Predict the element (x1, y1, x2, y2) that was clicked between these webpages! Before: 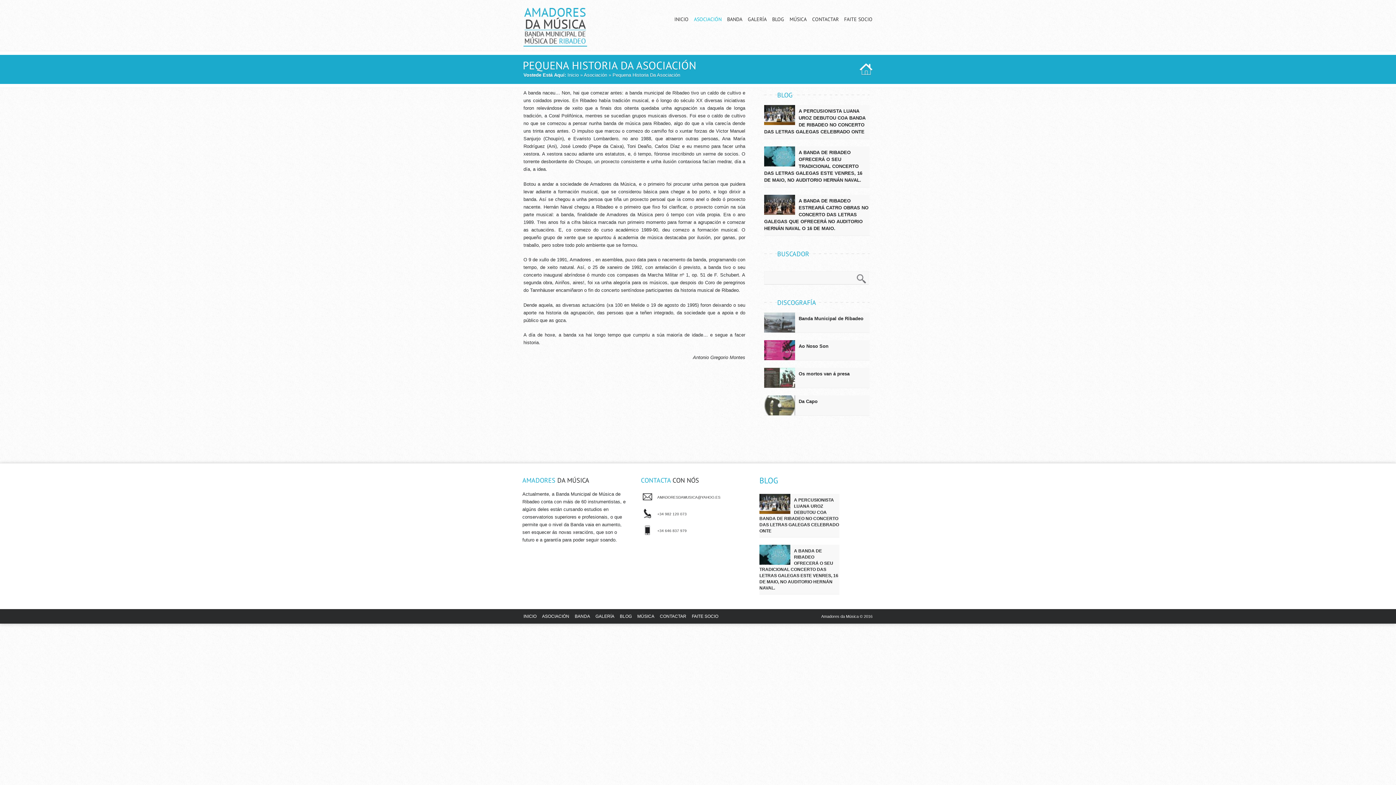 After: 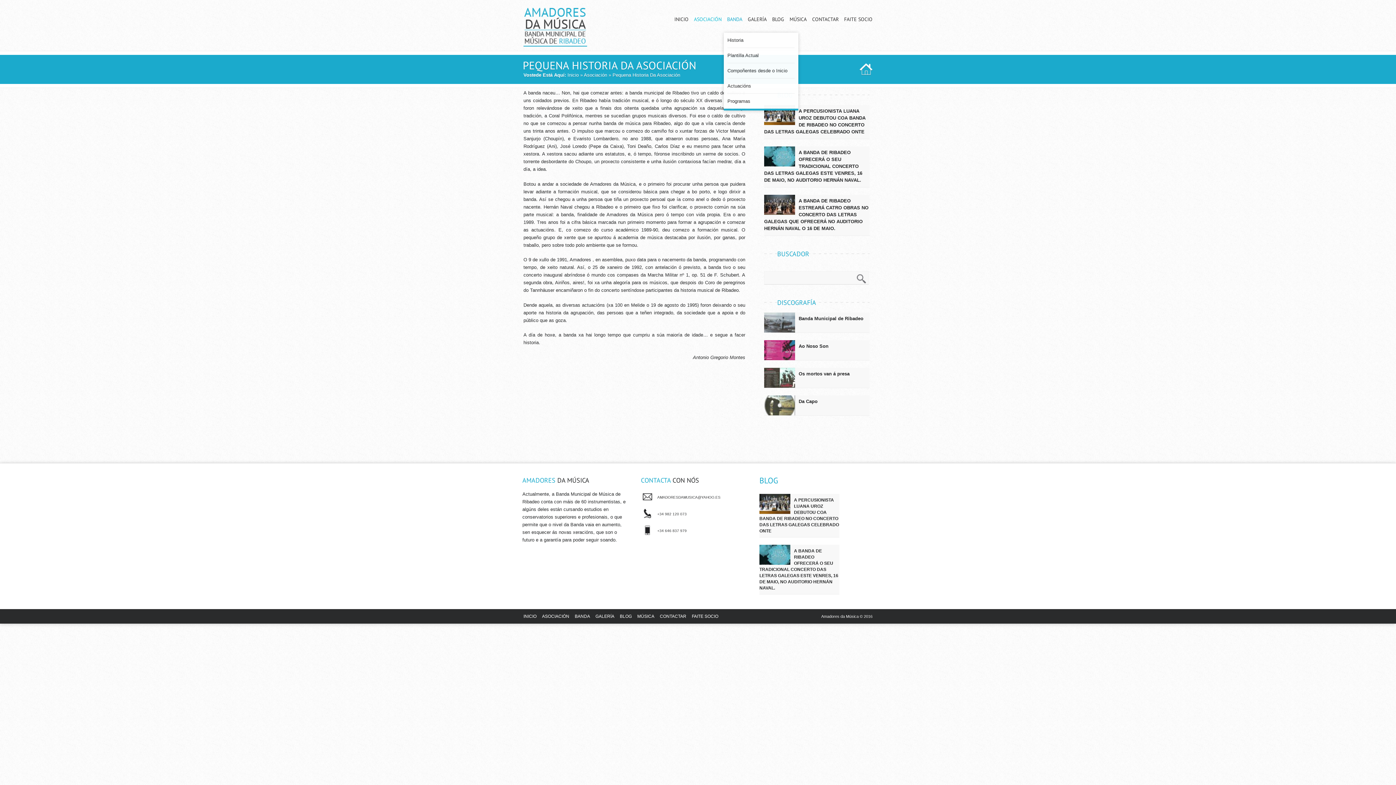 Action: bbox: (727, 15, 742, 37) label: BANDA